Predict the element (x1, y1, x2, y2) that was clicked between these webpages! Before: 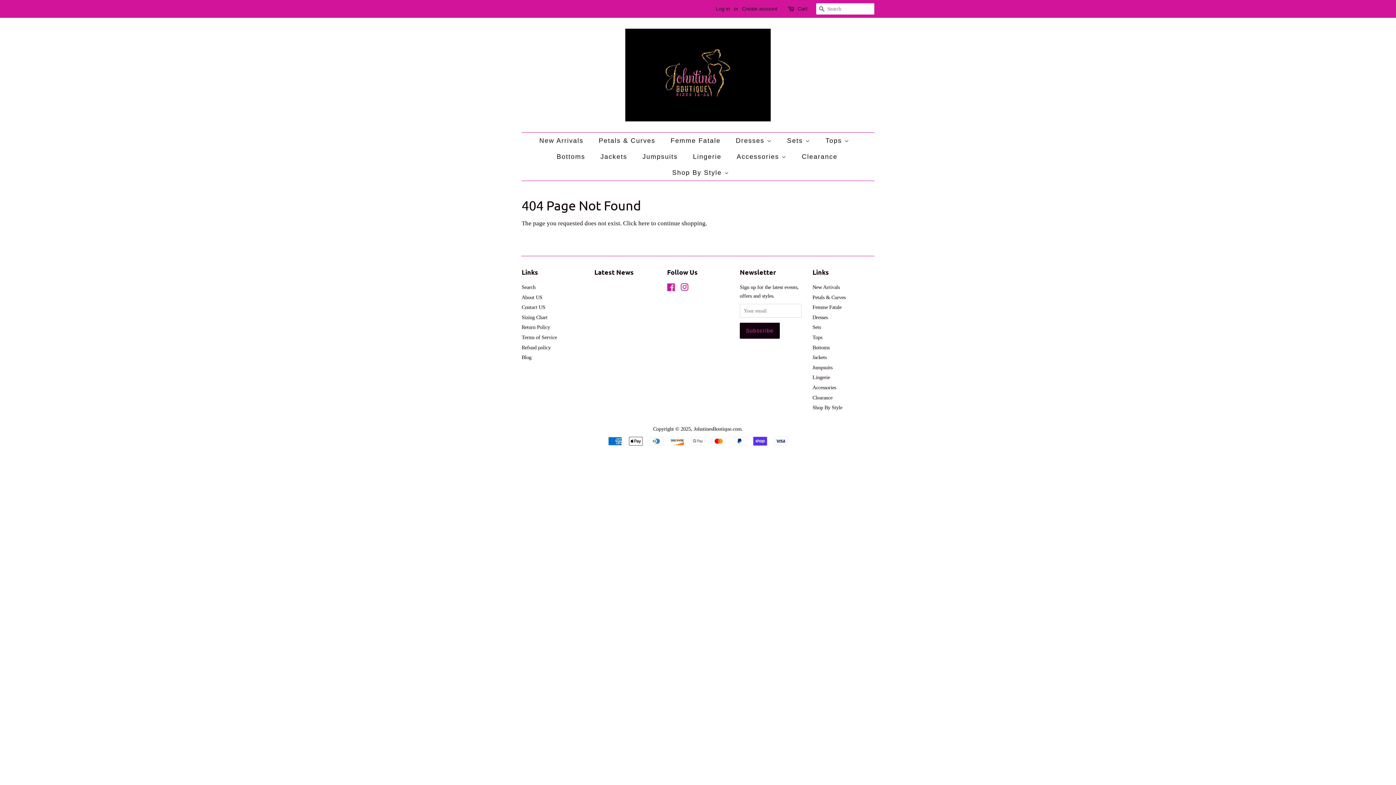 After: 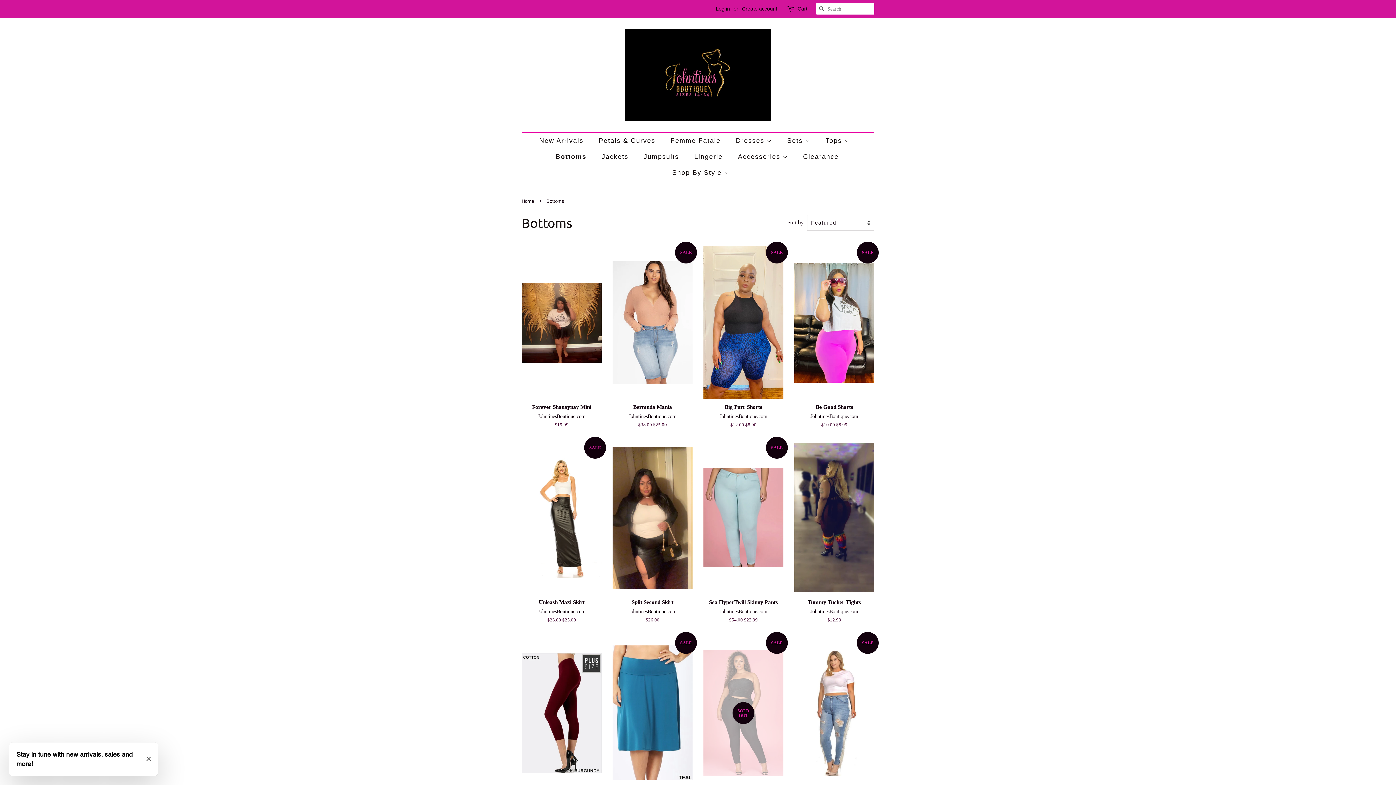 Action: bbox: (551, 148, 592, 164) label: Bottoms